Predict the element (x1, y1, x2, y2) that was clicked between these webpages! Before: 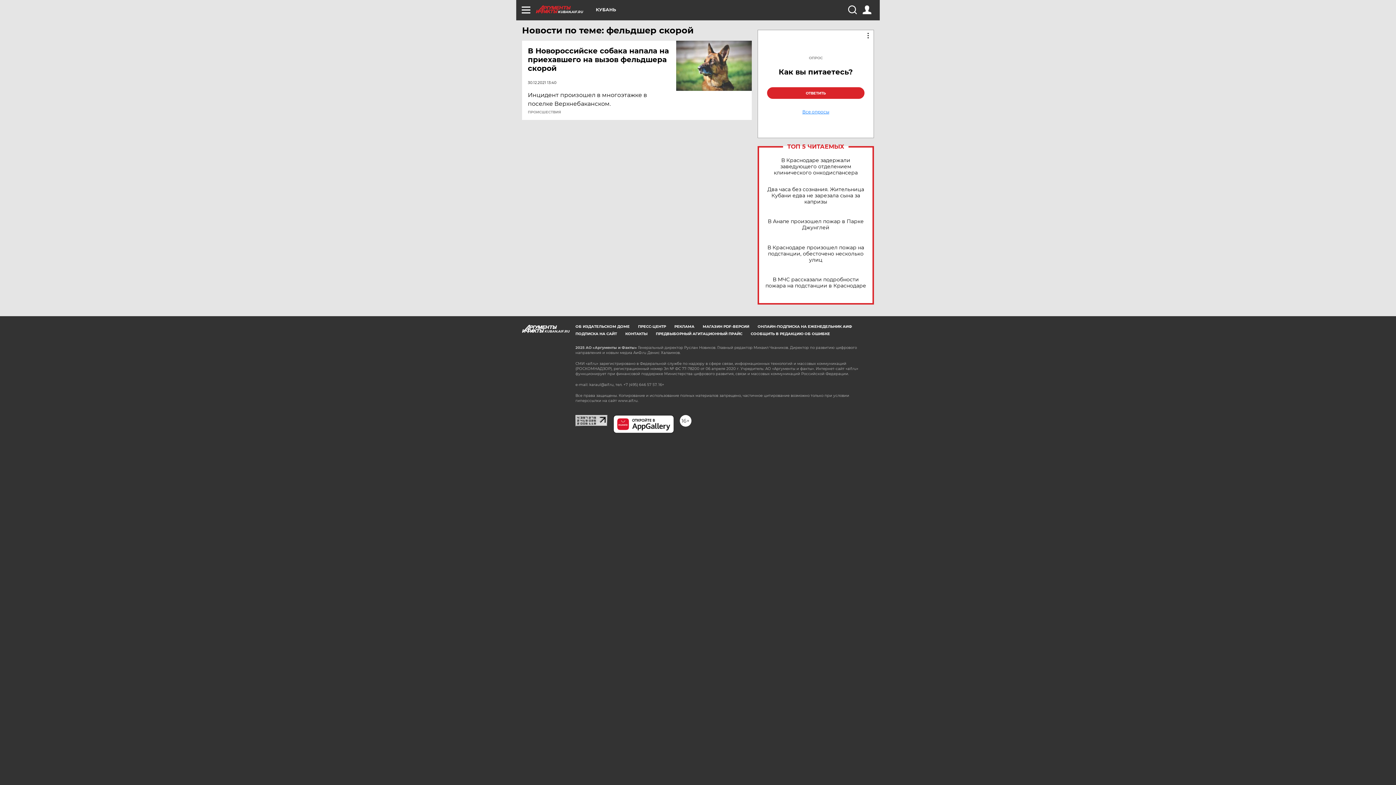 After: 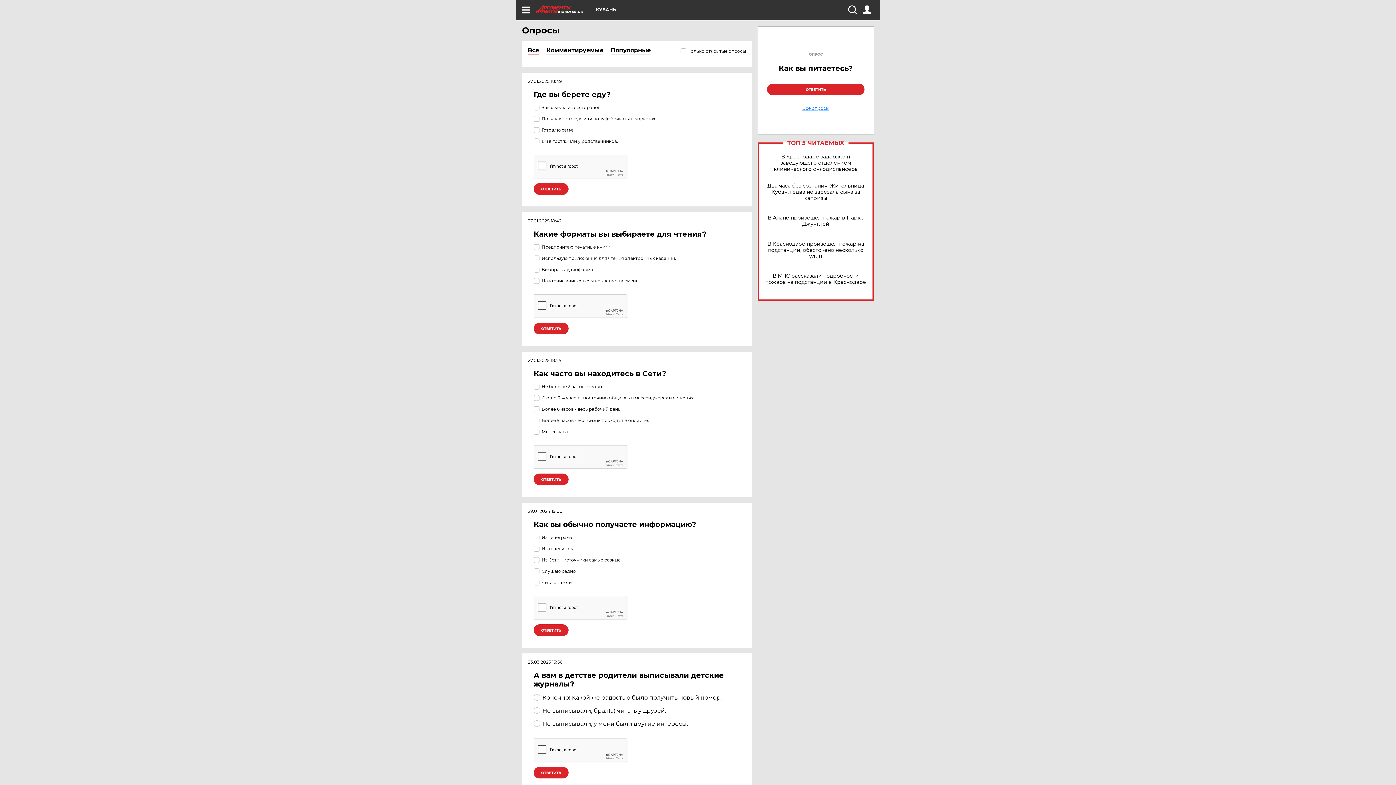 Action: bbox: (767, 109, 864, 114) label: Все опросы